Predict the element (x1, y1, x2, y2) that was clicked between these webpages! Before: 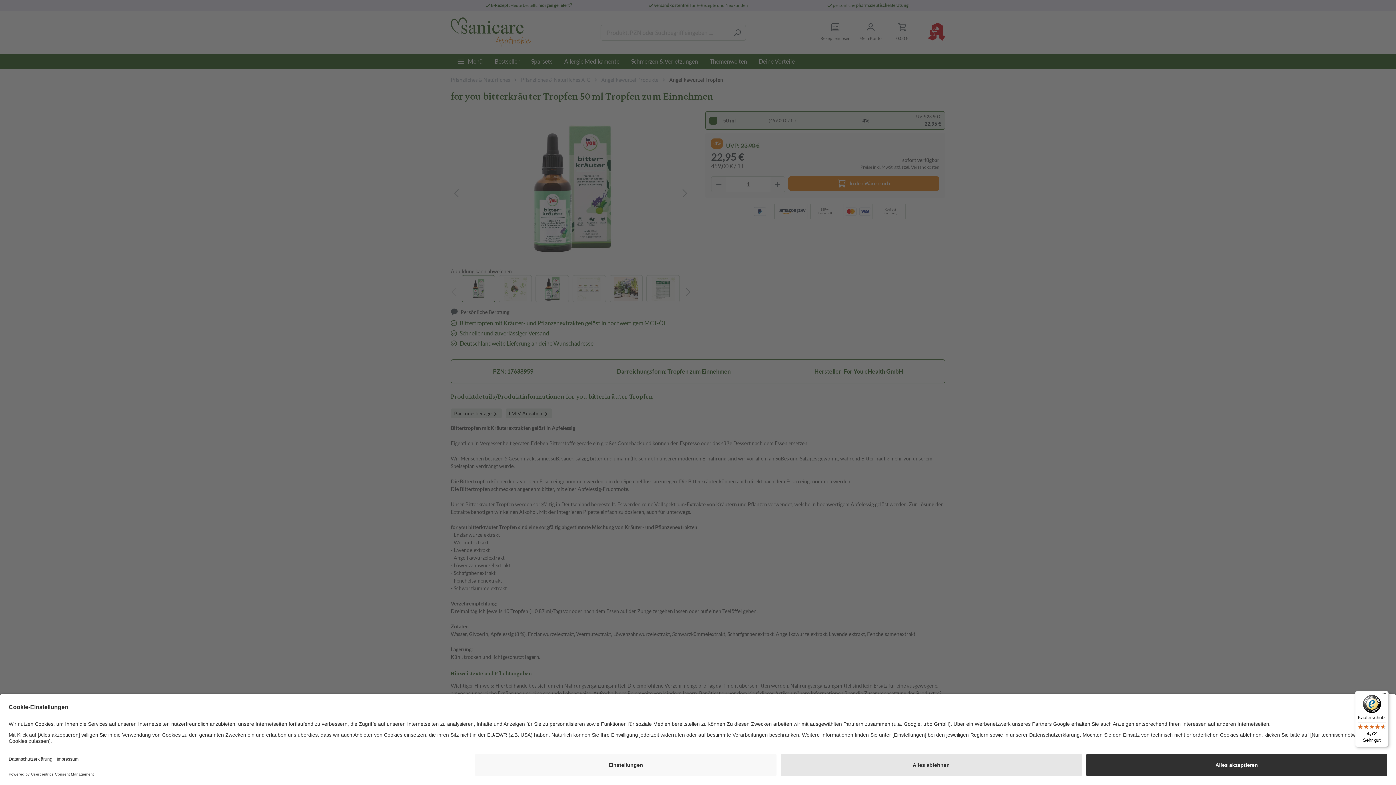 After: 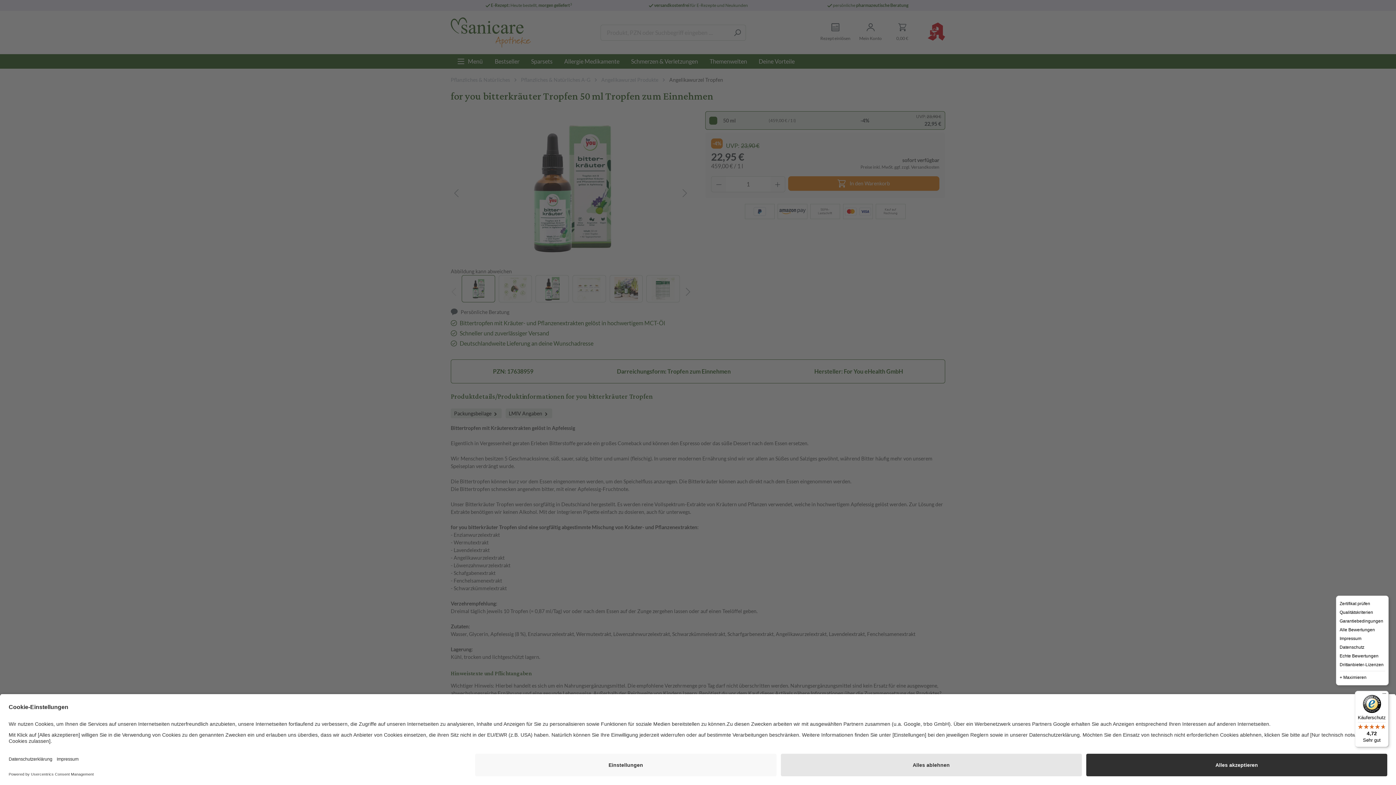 Action: bbox: (1380, 691, 1389, 700) label: Menü